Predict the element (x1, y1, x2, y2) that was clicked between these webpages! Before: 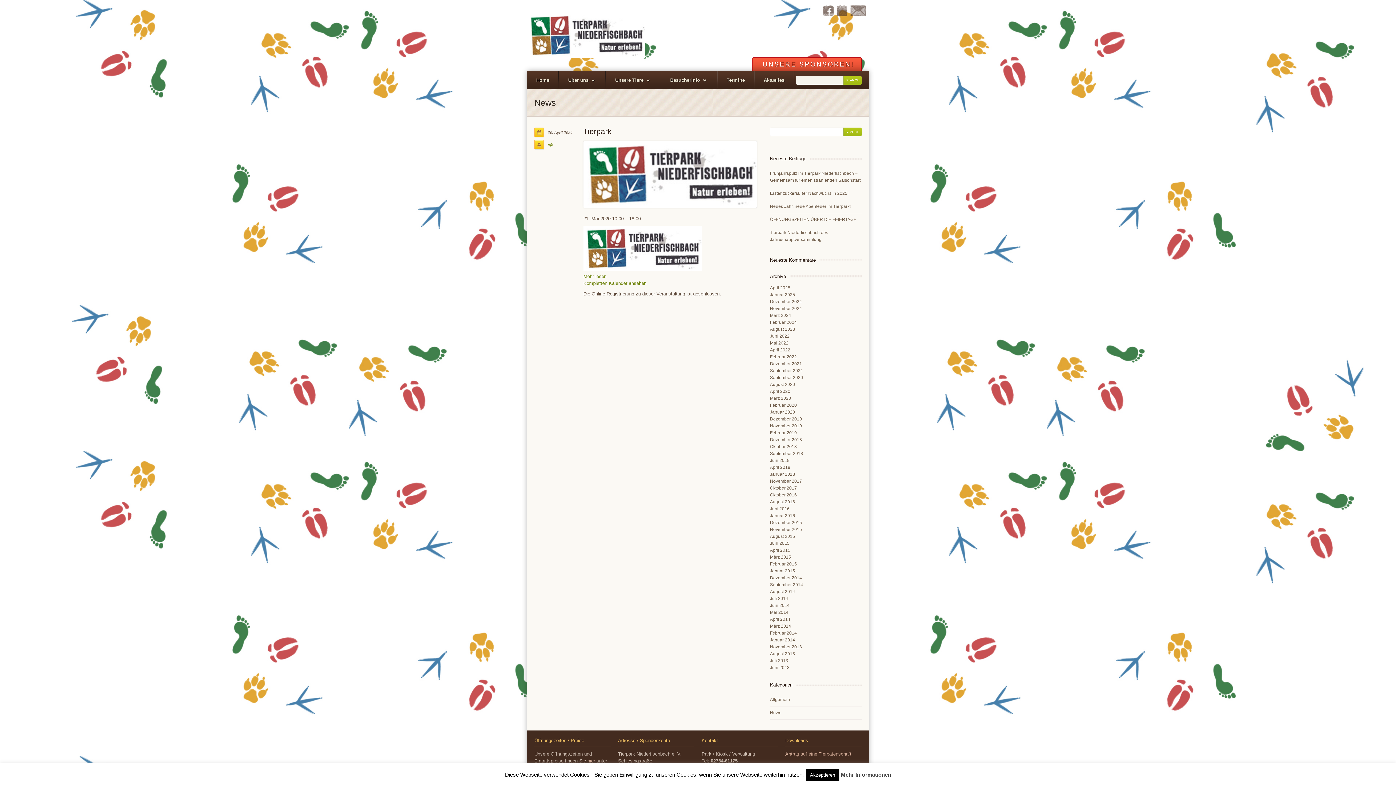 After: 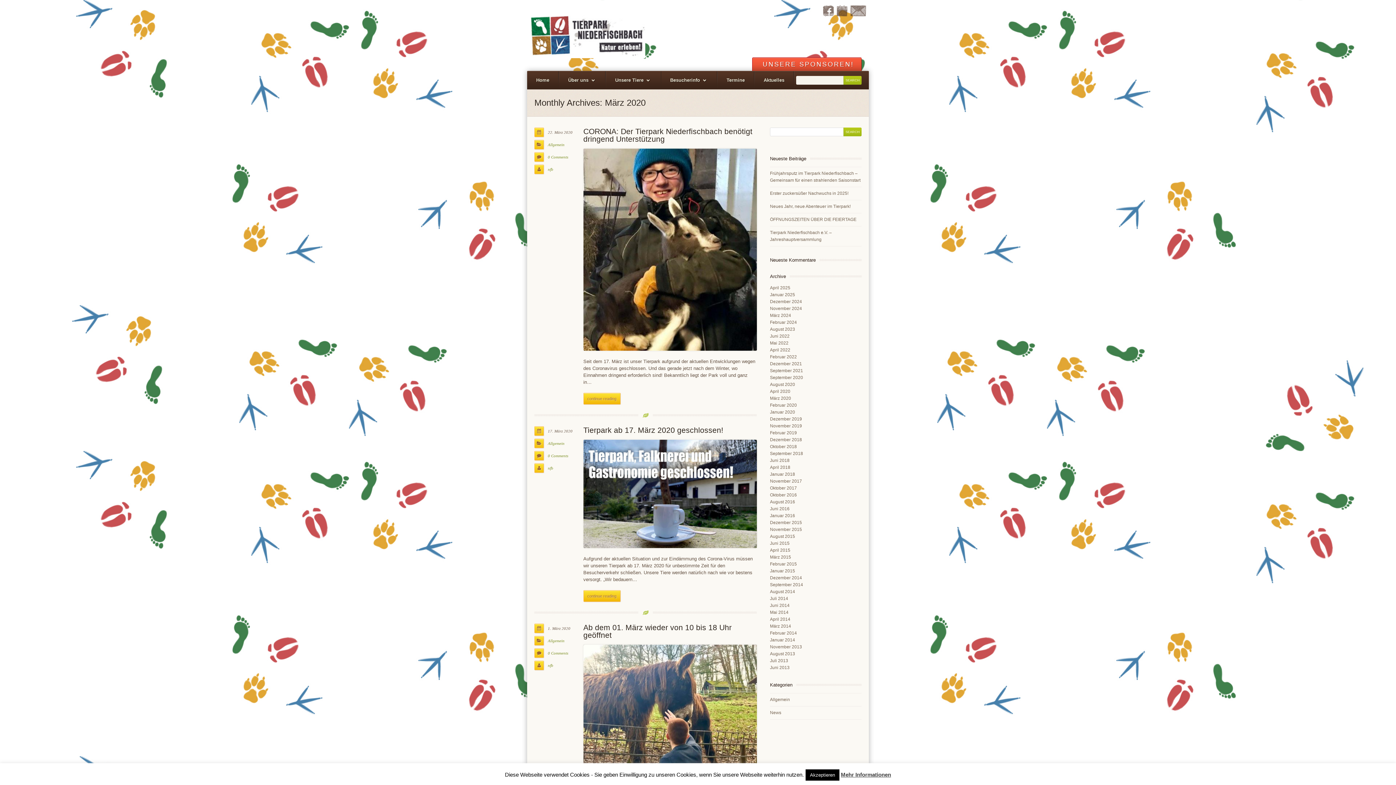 Action: bbox: (770, 396, 791, 401) label: März 2020